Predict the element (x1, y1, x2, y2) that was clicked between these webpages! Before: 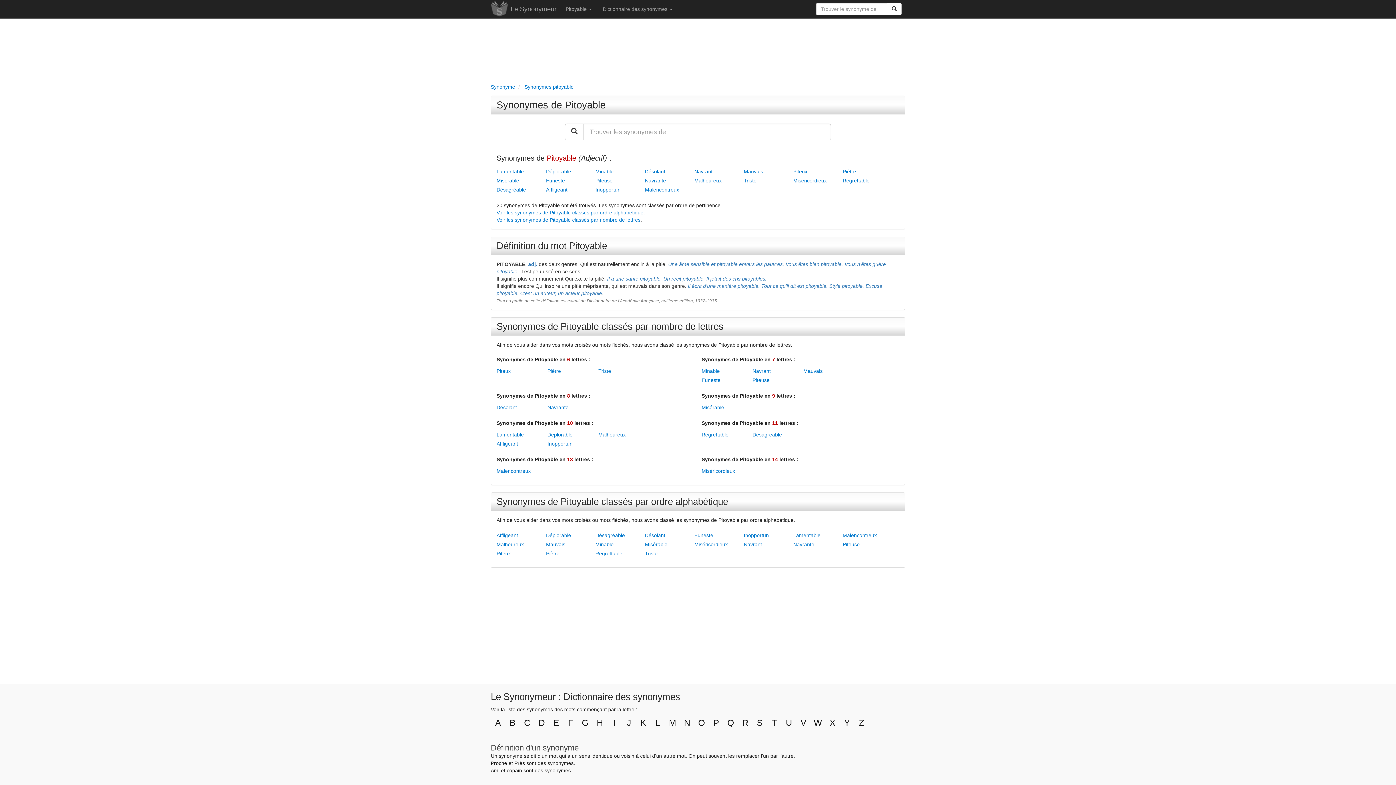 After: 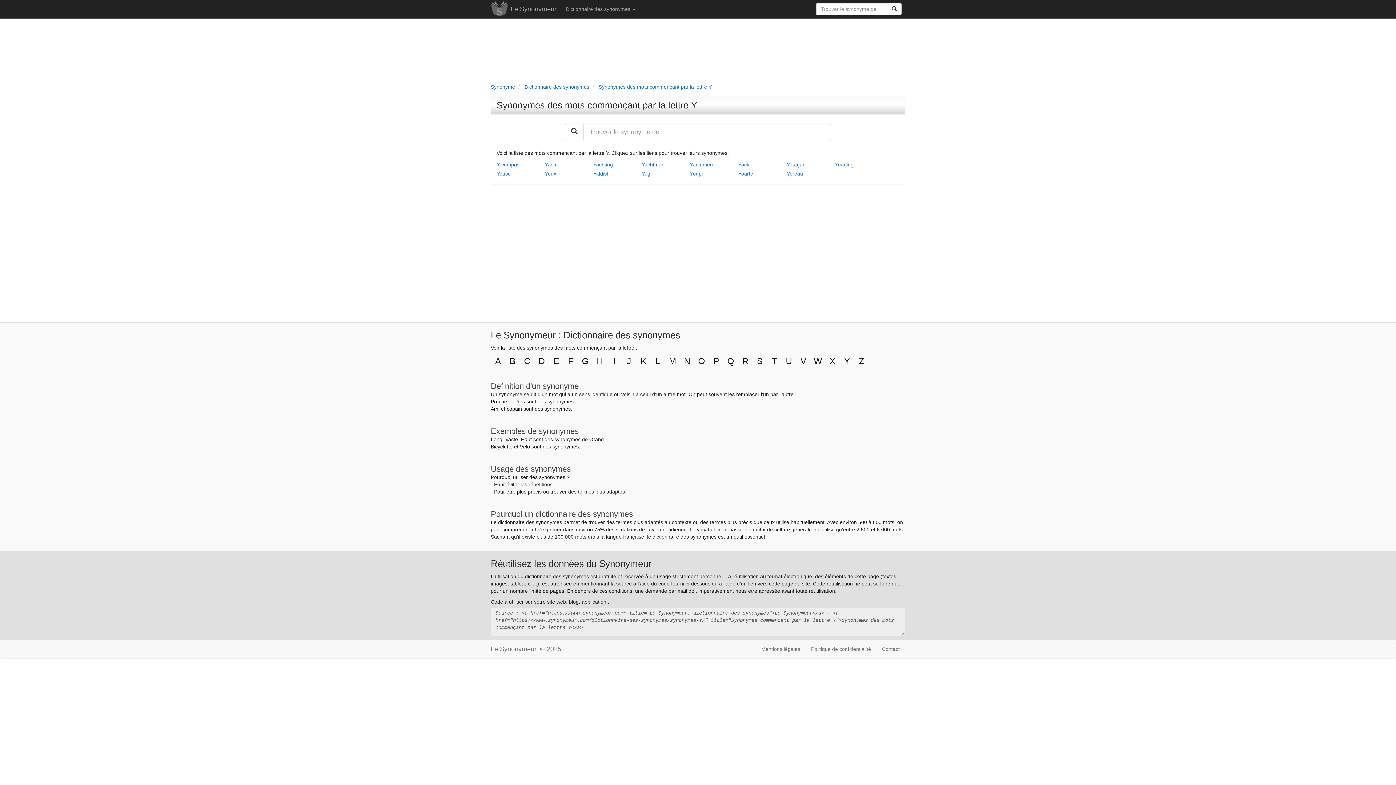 Action: bbox: (844, 718, 850, 728) label: Y